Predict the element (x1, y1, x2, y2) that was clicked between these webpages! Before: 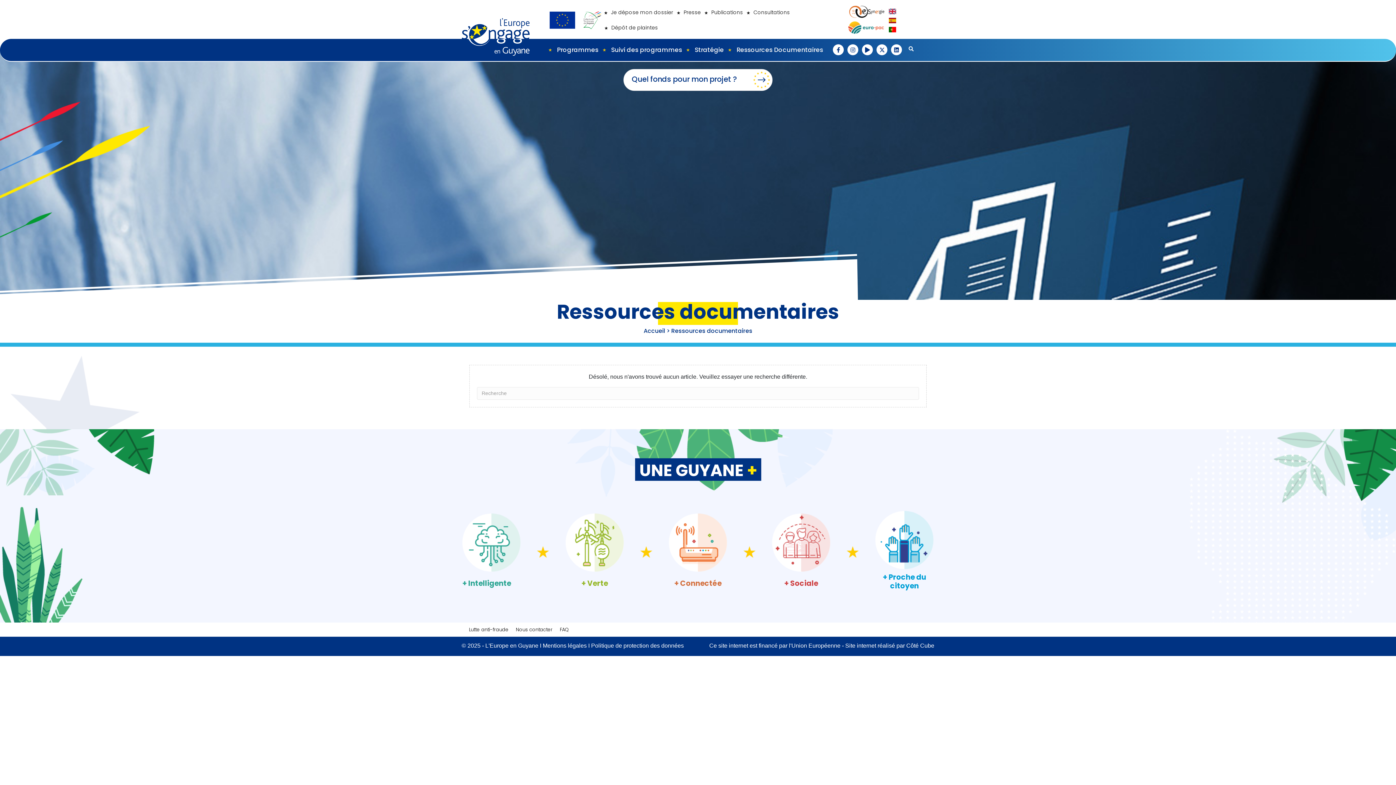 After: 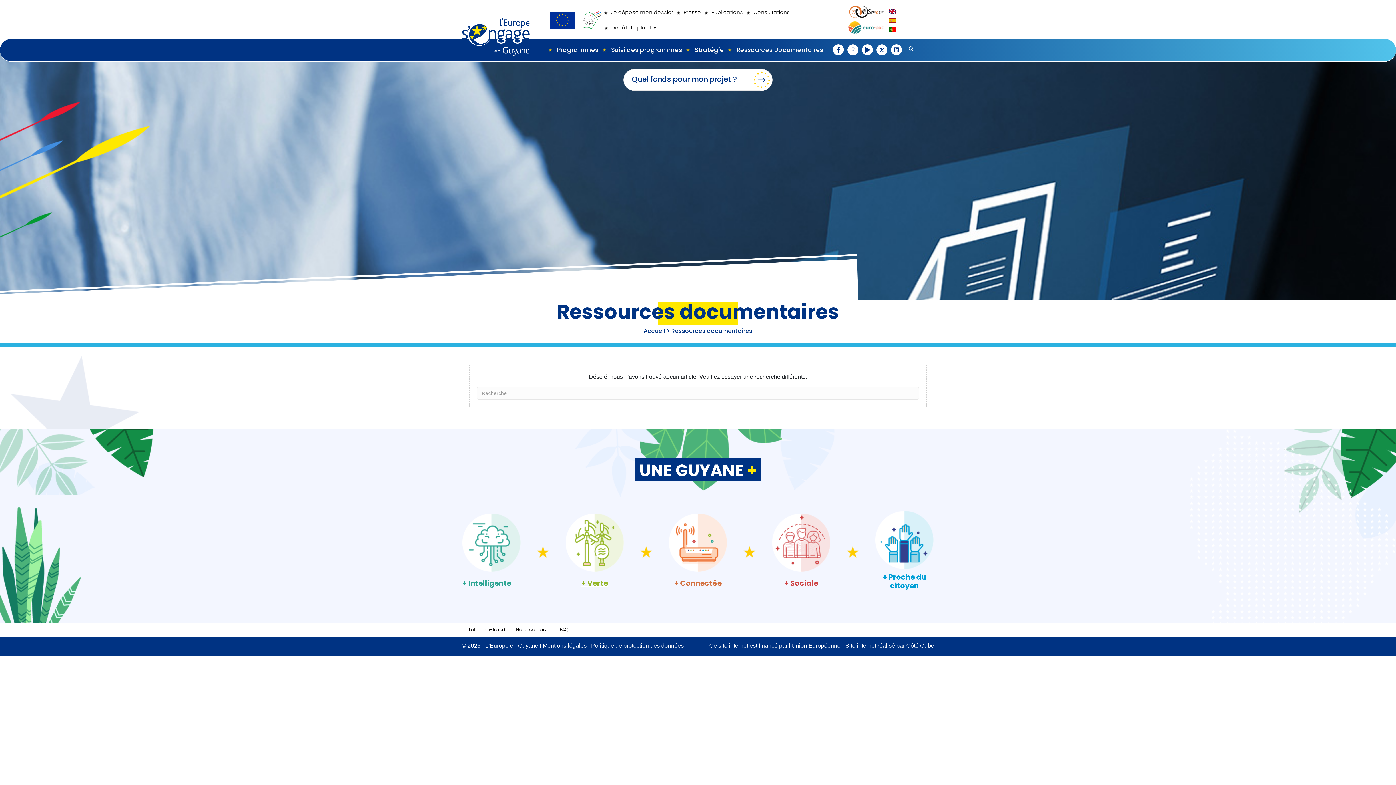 Action: label: + Verte bbox: (565, 579, 624, 587)